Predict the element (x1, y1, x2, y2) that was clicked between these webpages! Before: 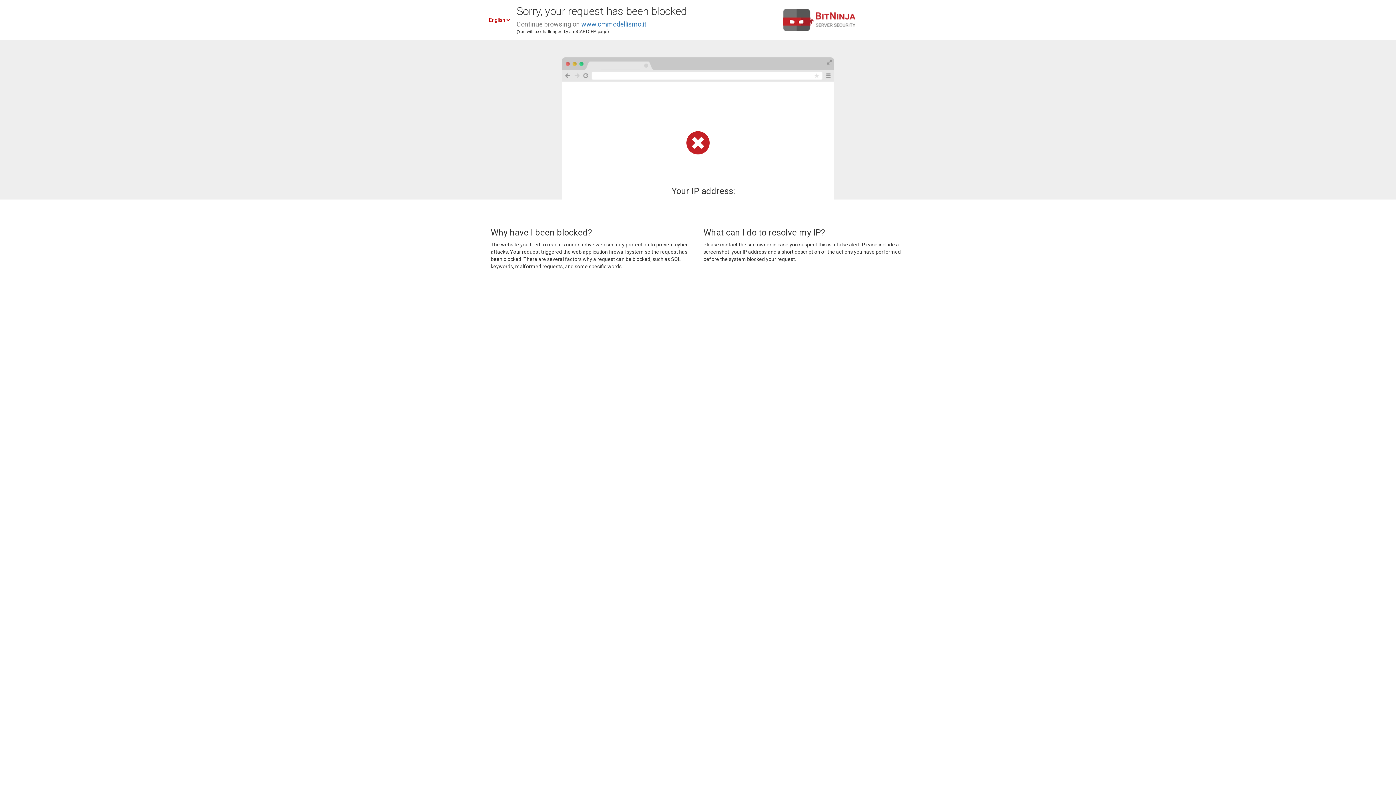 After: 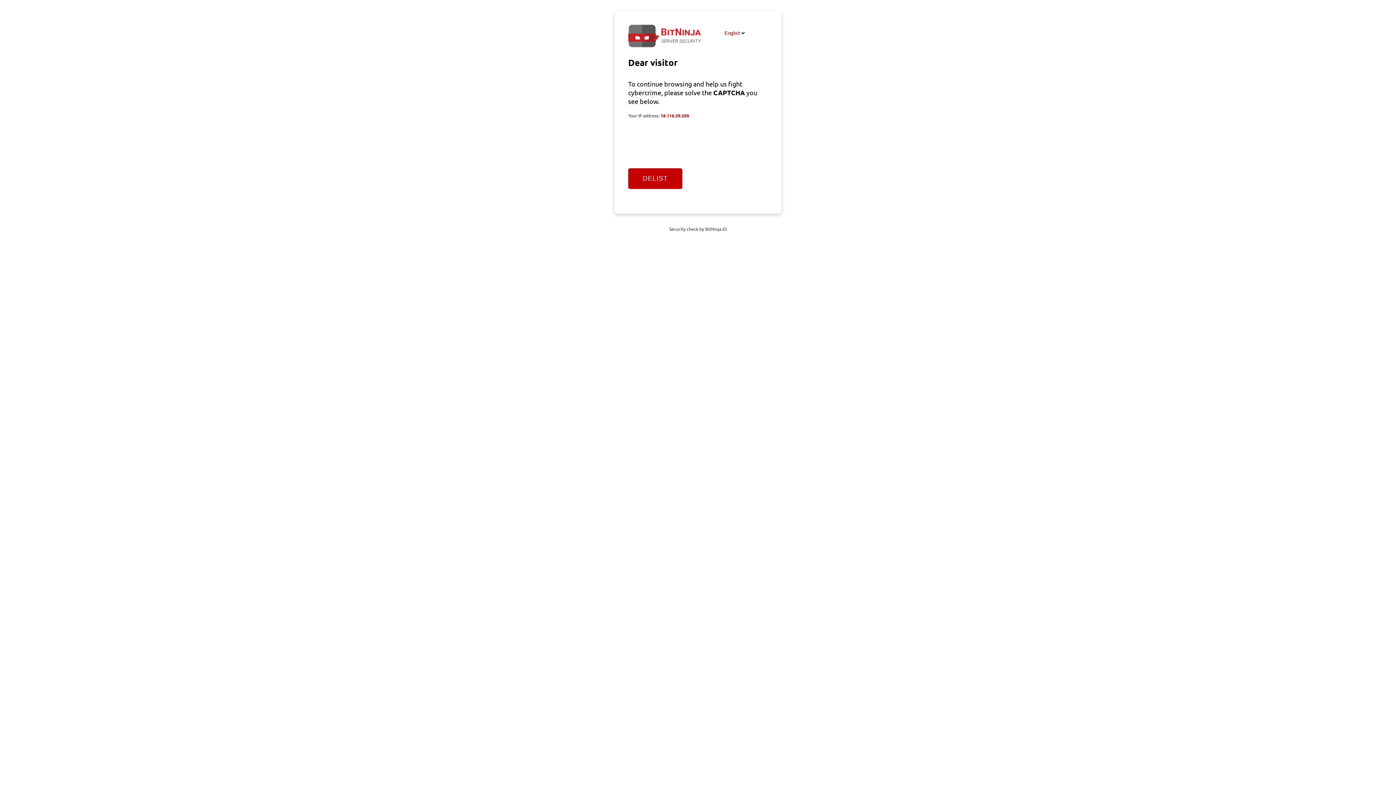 Action: bbox: (581, 20, 646, 28) label: www.cmmodellismo.it